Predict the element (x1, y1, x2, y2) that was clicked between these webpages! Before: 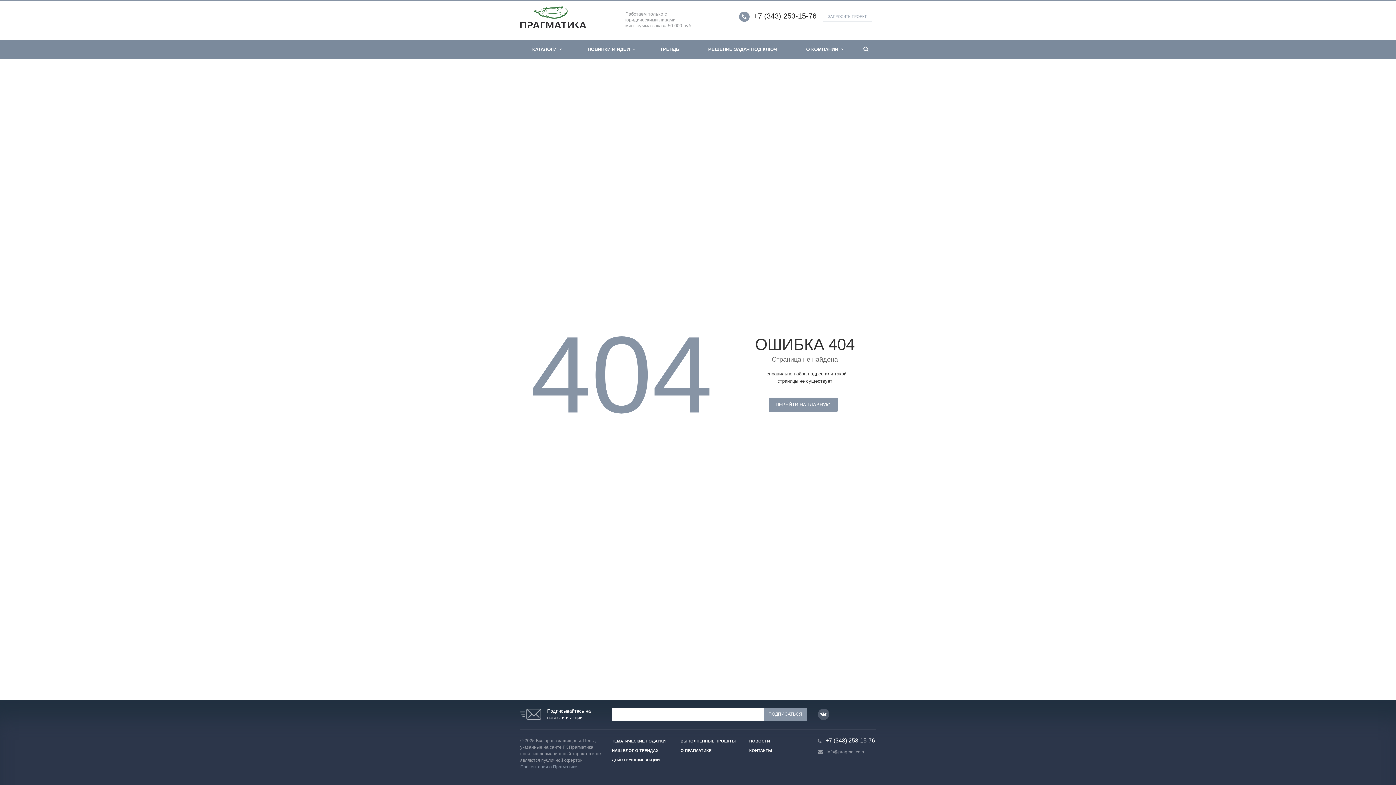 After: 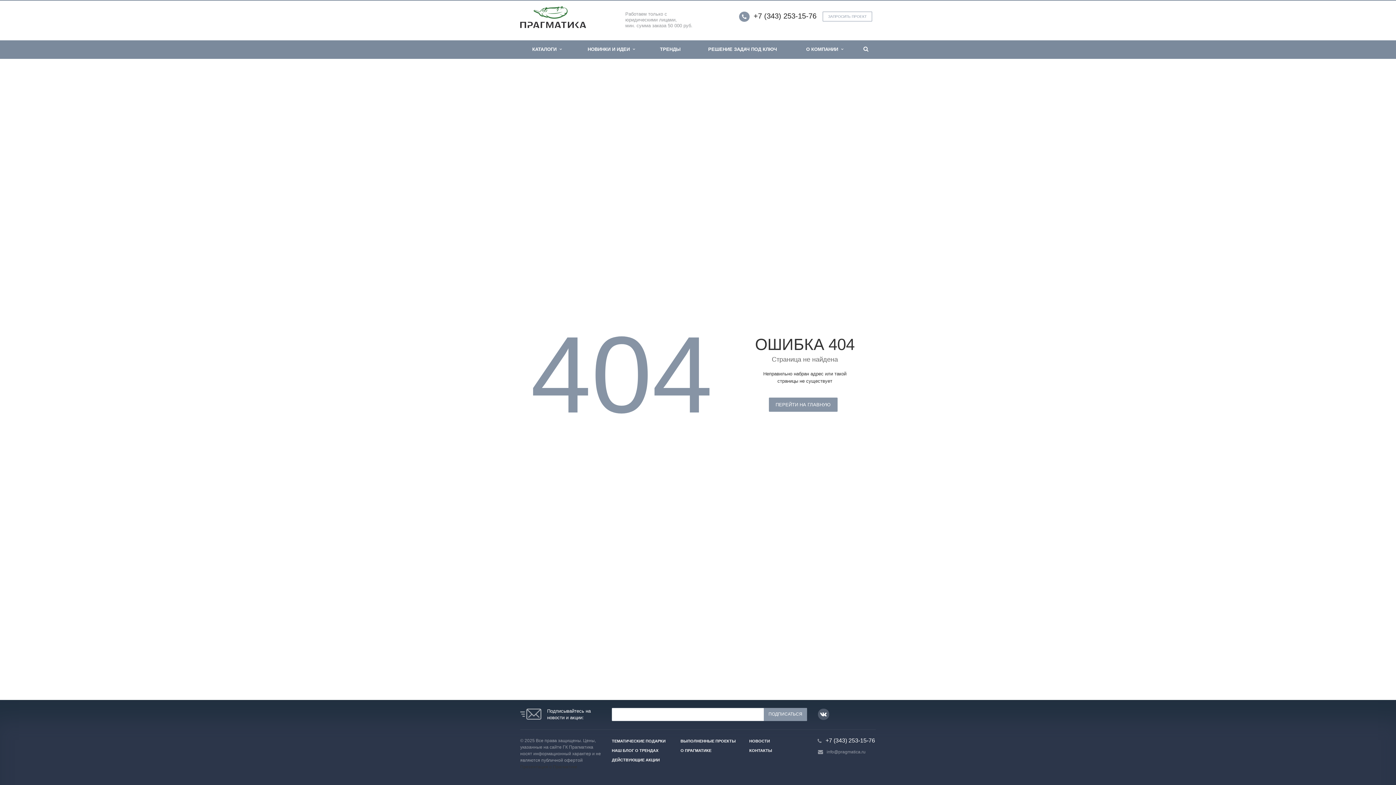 Action: bbox: (520, 764, 577, 769) label: Презентация о Прагматике